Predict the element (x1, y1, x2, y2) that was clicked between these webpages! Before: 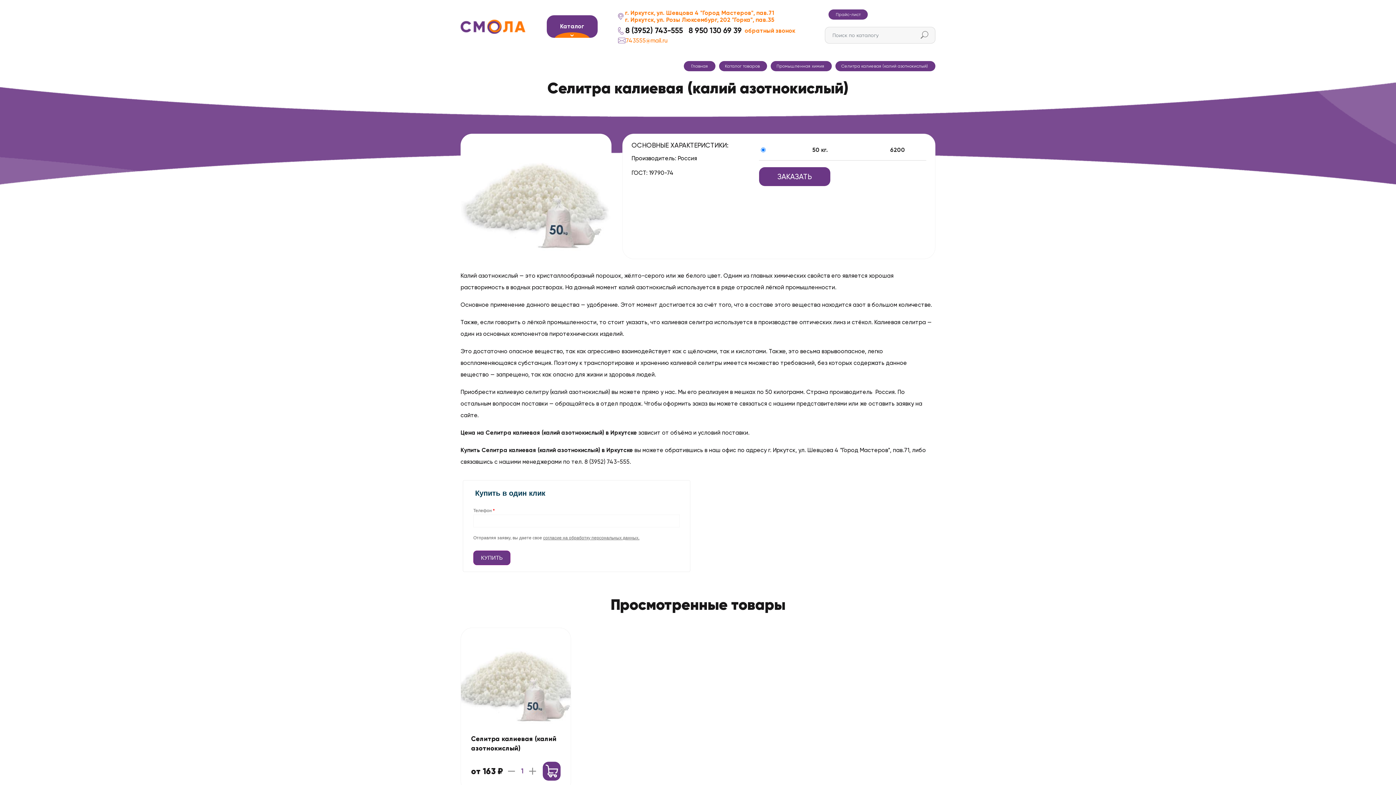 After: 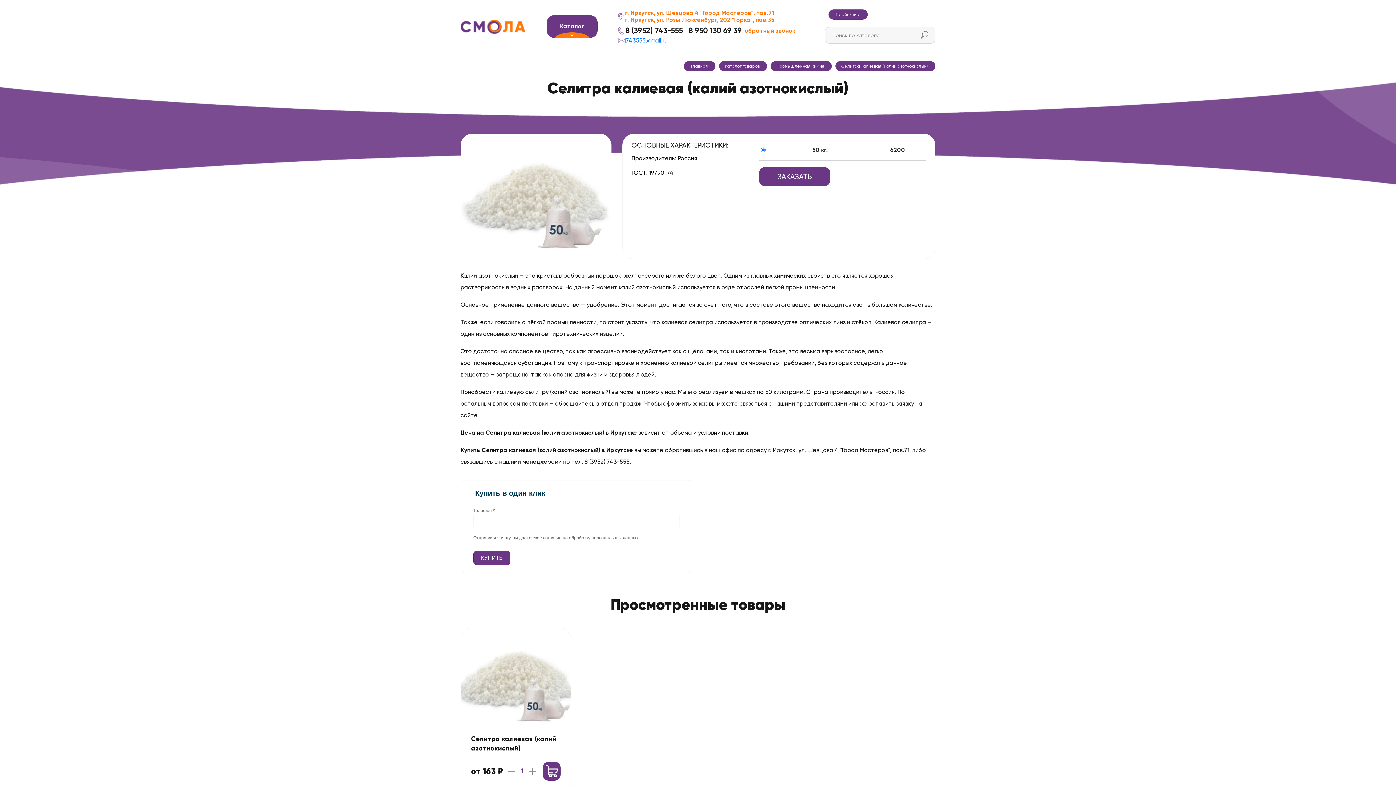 Action: bbox: (618, 36, 809, 45) label: 743555@mail.ru